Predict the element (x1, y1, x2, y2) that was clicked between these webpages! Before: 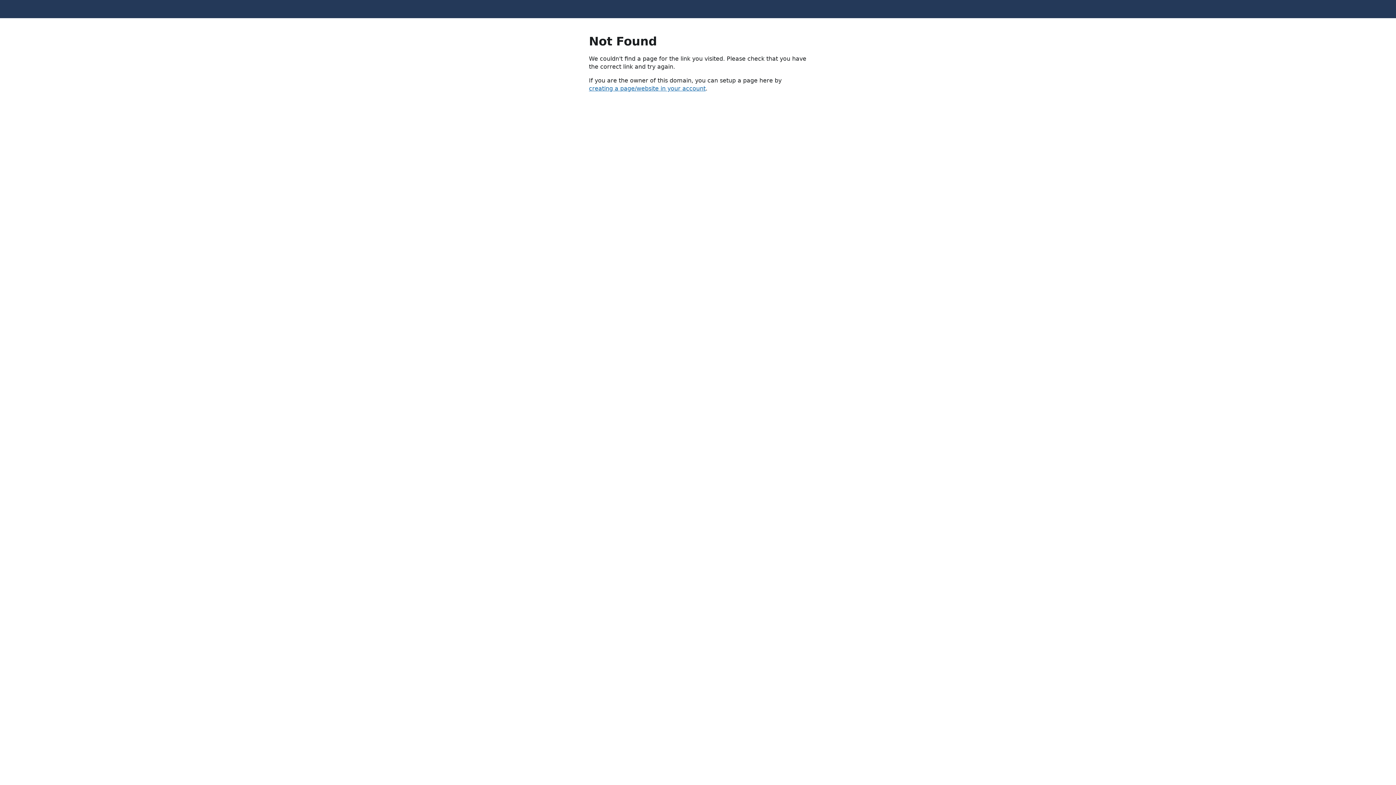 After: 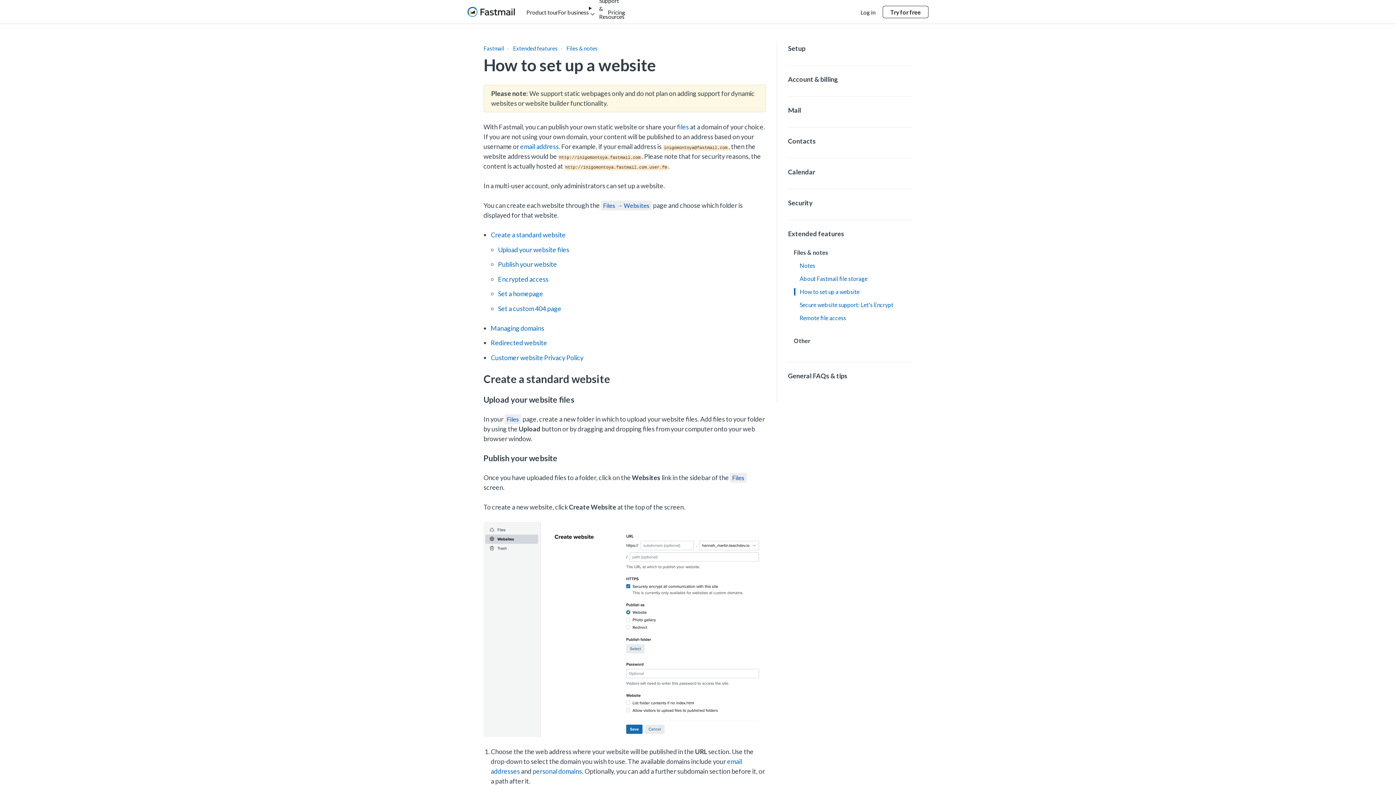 Action: bbox: (589, 85, 705, 92) label: creating a page/website in your account